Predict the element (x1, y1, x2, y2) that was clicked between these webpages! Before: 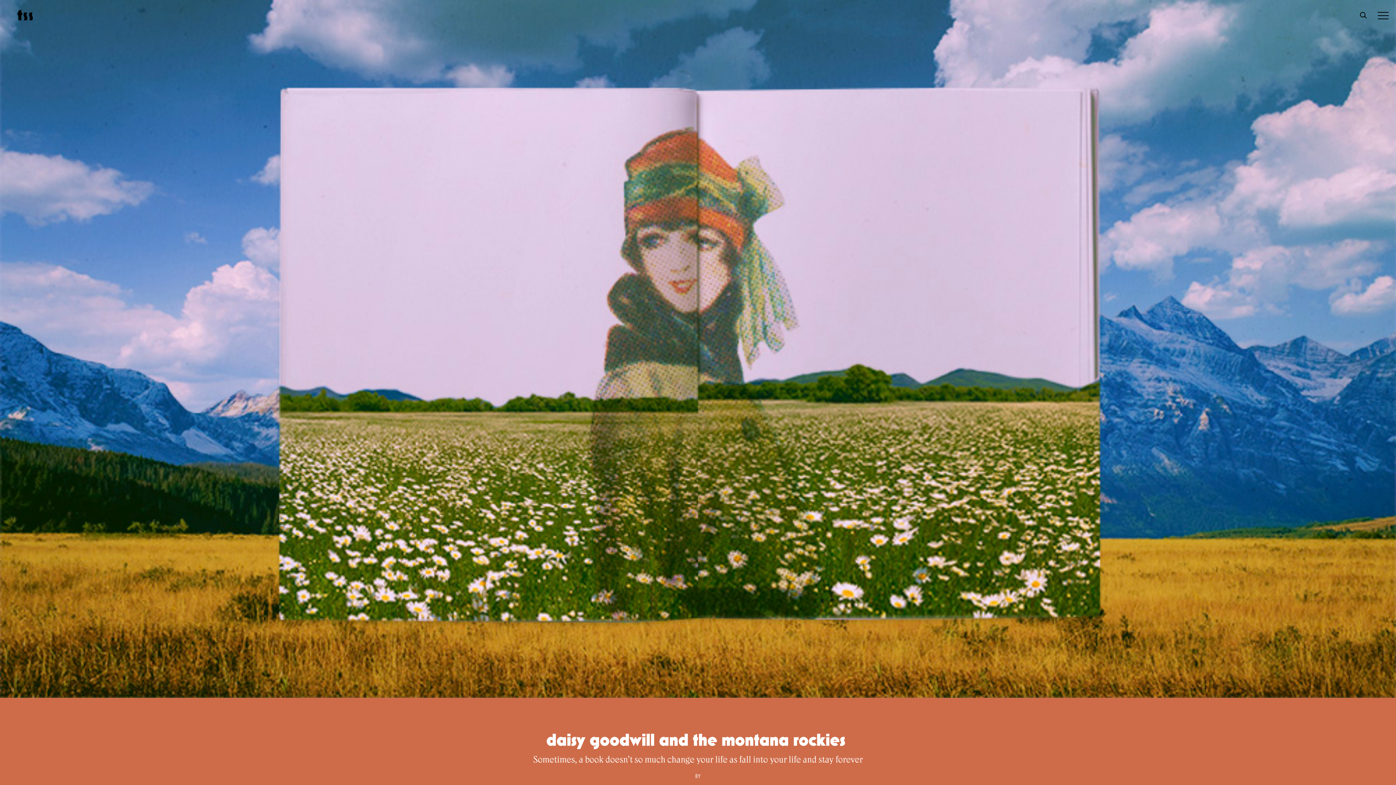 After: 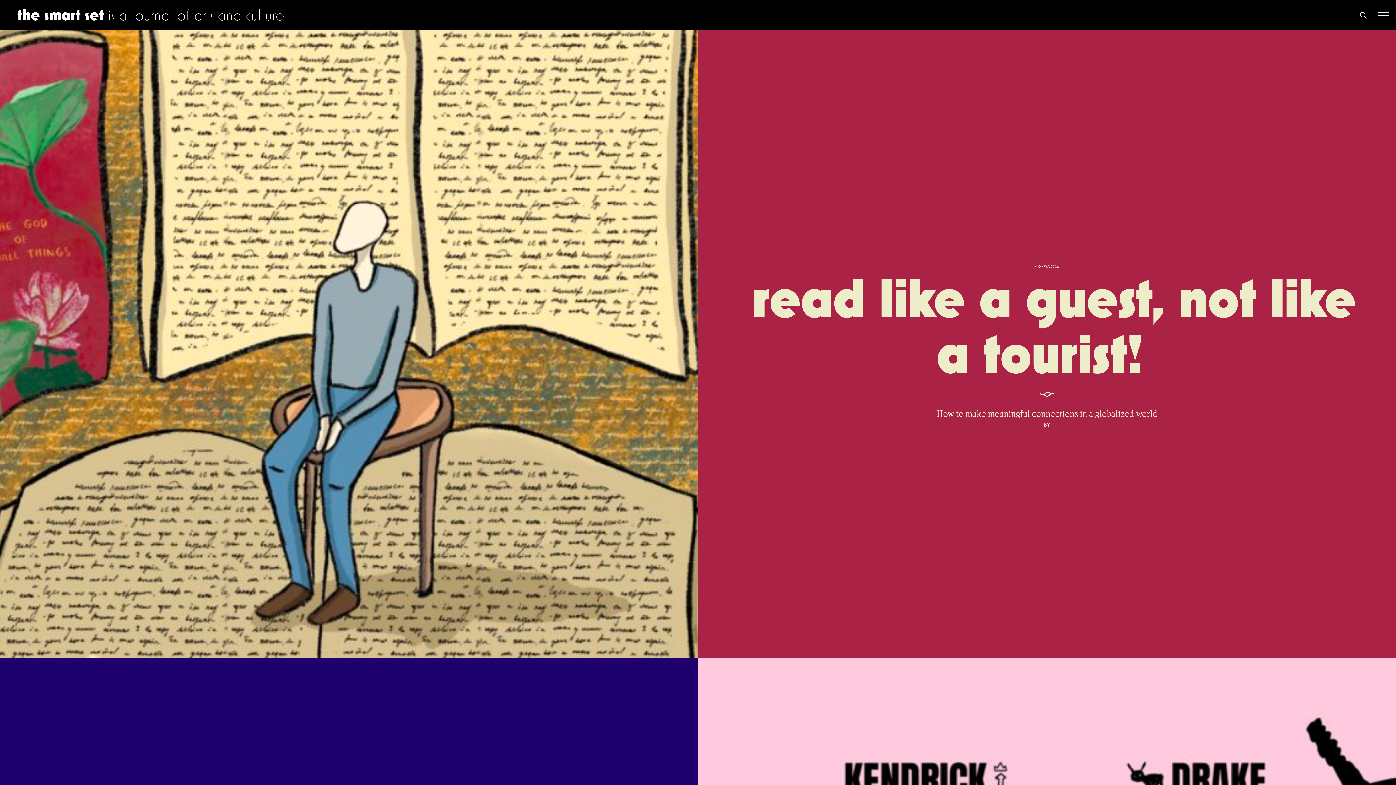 Action: label: t s s bbox: (17, 14, 31, 21)